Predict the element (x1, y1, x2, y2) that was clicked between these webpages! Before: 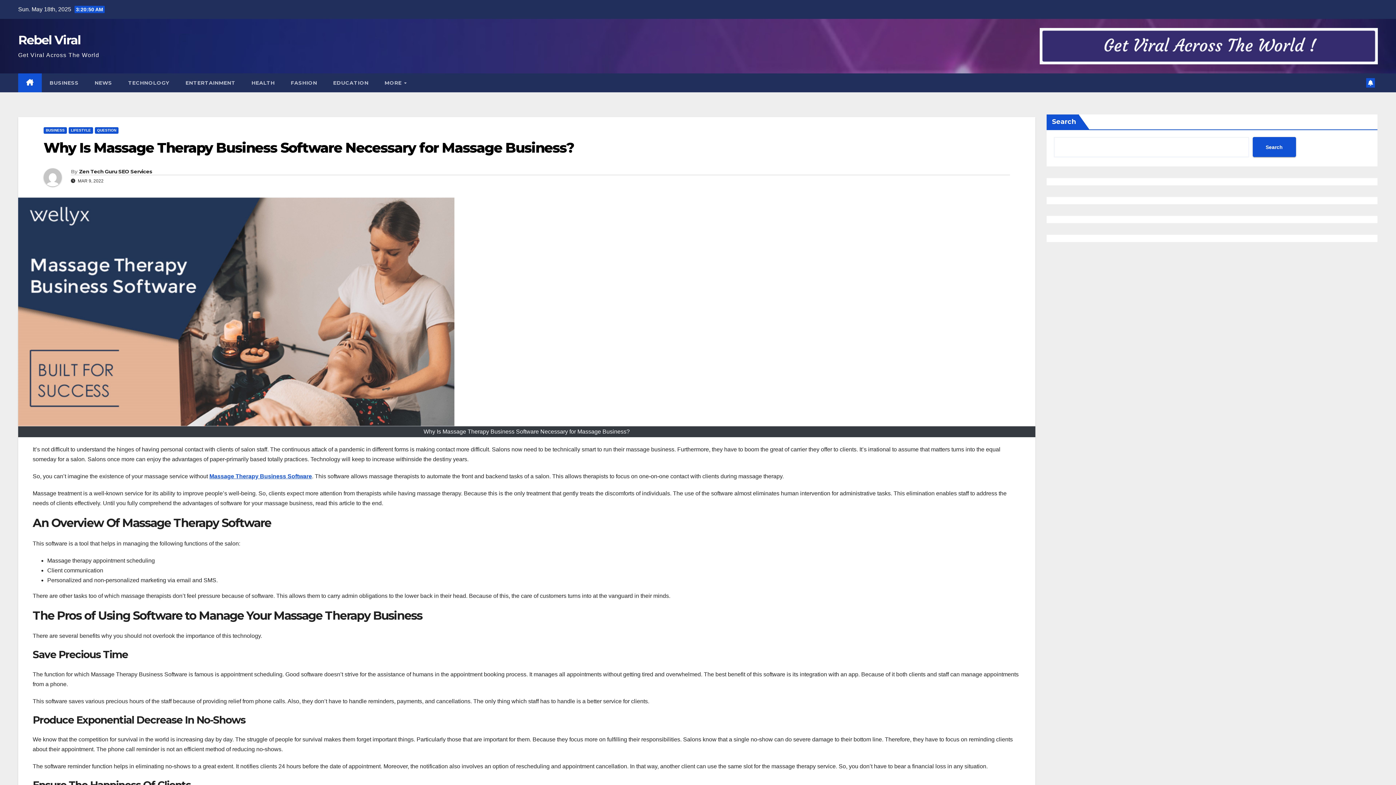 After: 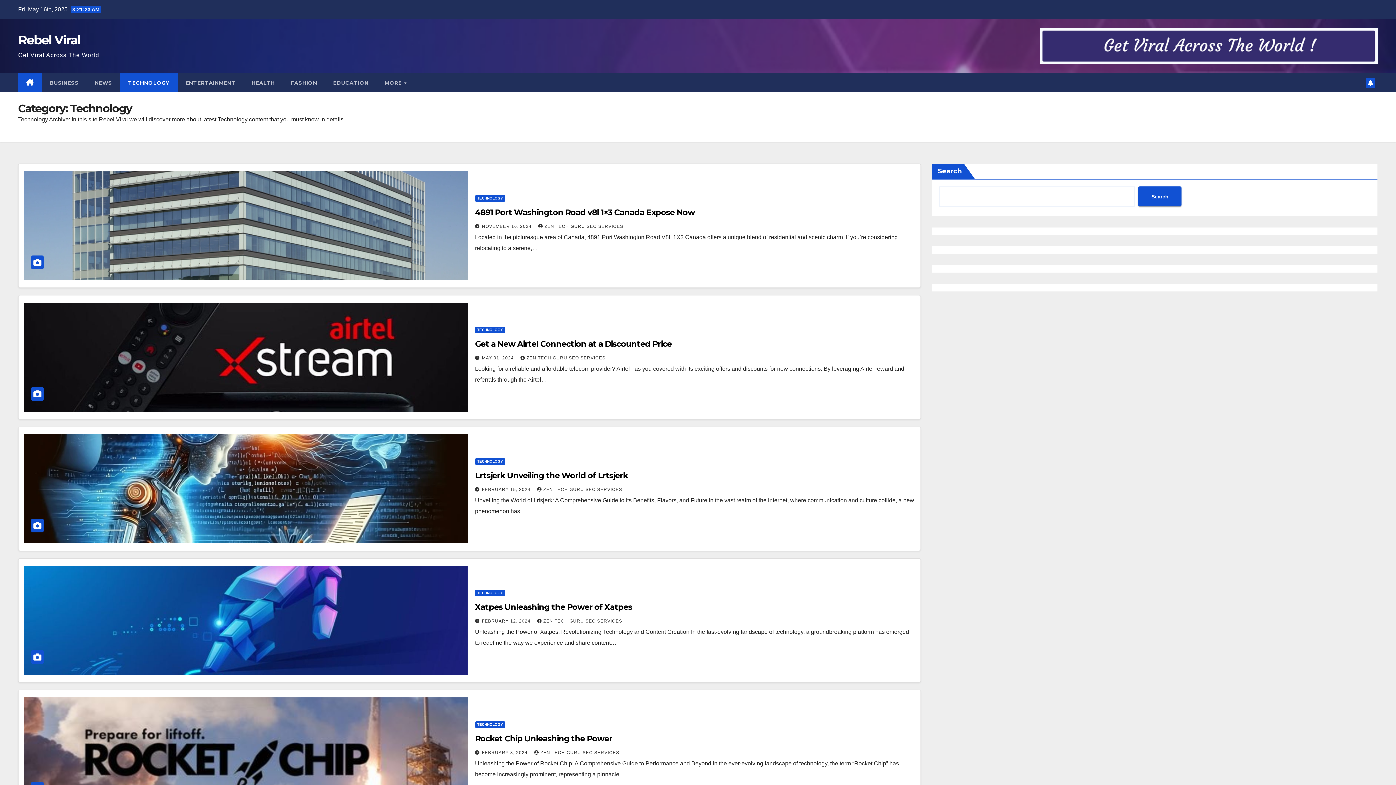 Action: bbox: (120, 73, 177, 92) label: TECHNOLOGY